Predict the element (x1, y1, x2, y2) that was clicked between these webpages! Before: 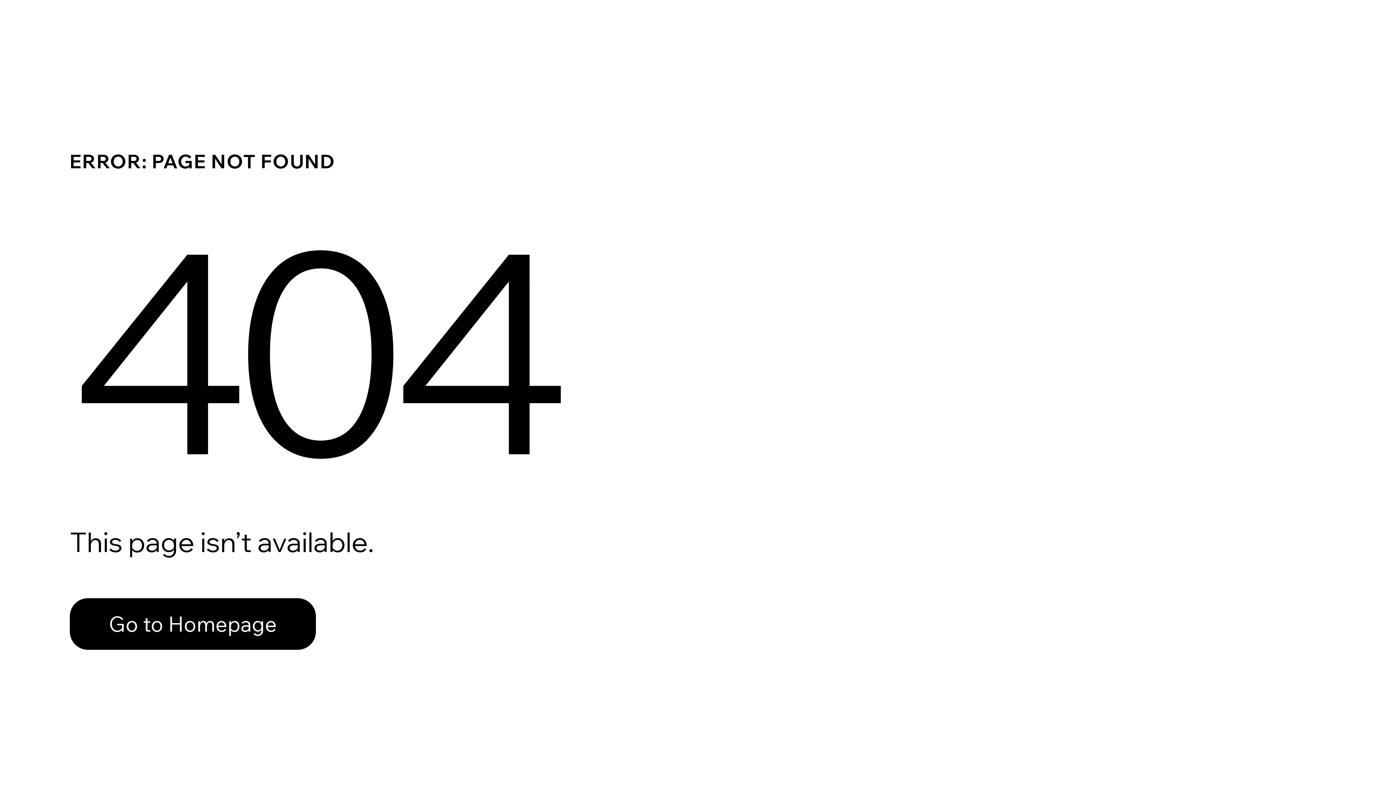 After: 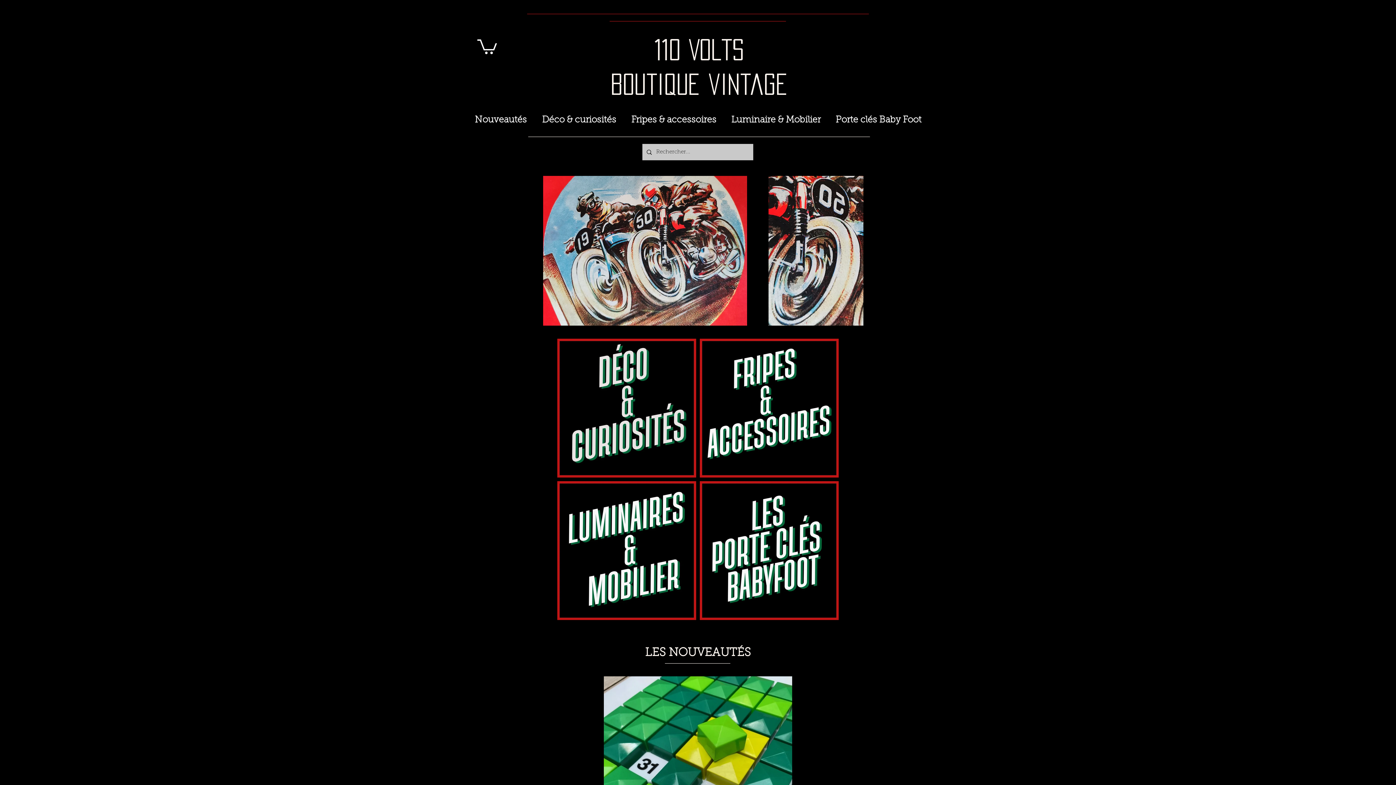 Action: label: Go to Homepage bbox: (69, 598, 316, 650)